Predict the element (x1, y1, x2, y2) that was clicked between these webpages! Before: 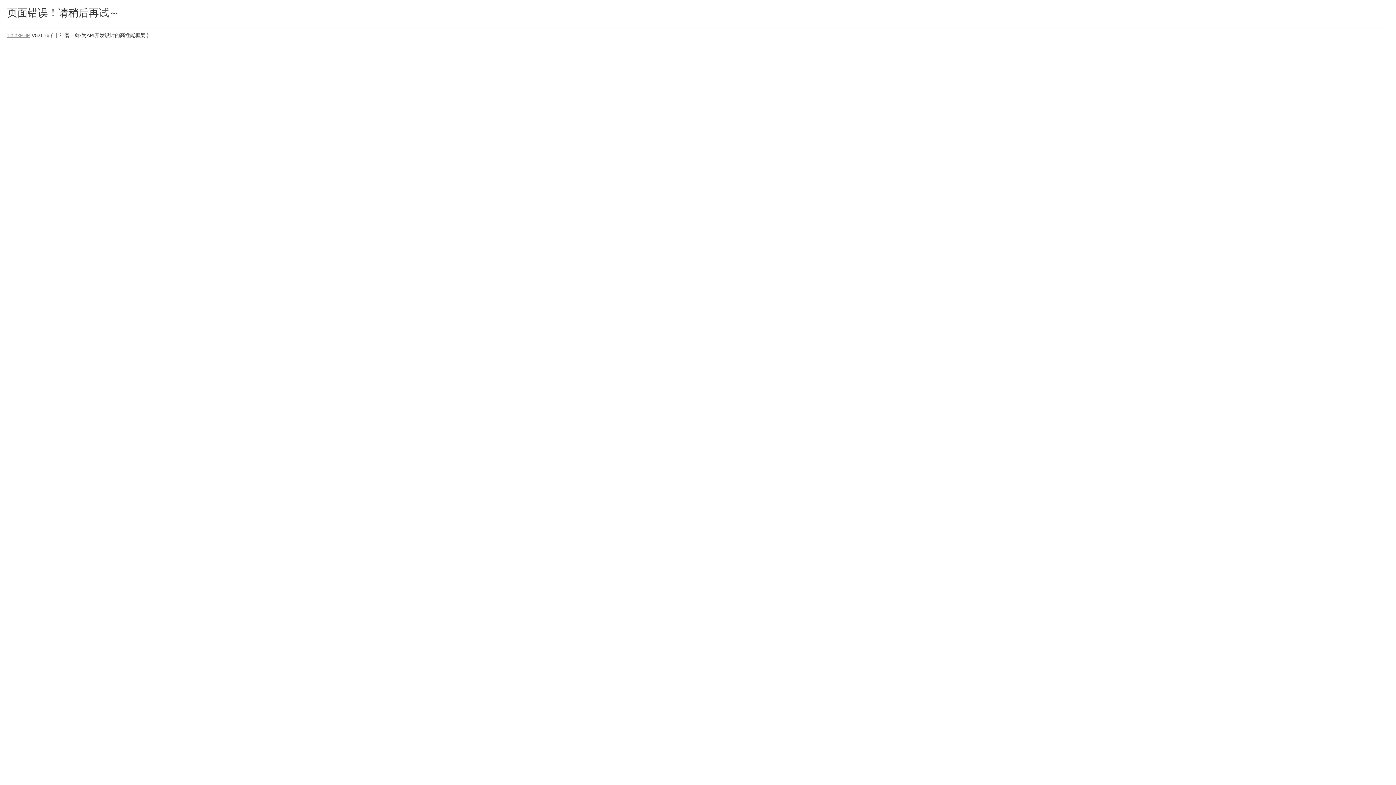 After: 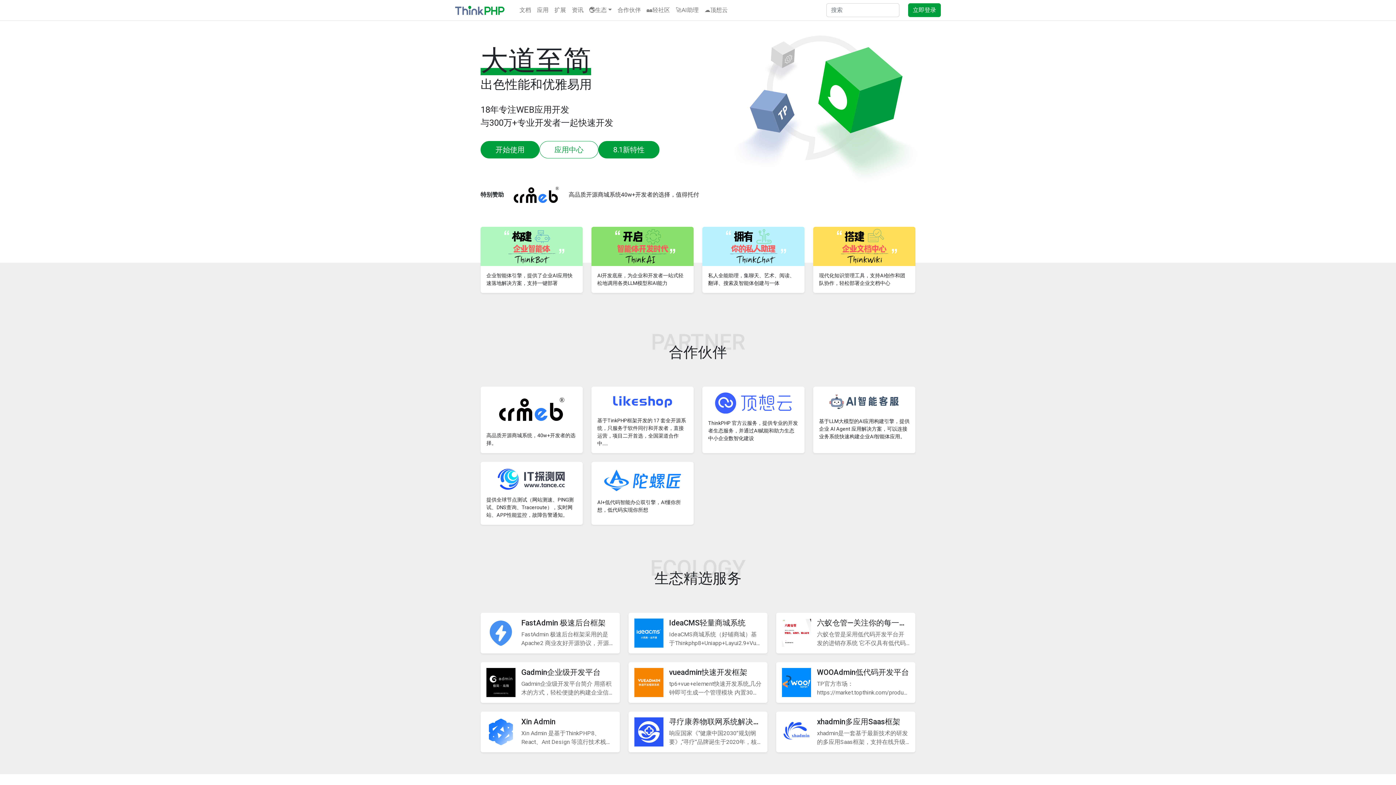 Action: bbox: (7, 32, 30, 38) label: ThinkPHP